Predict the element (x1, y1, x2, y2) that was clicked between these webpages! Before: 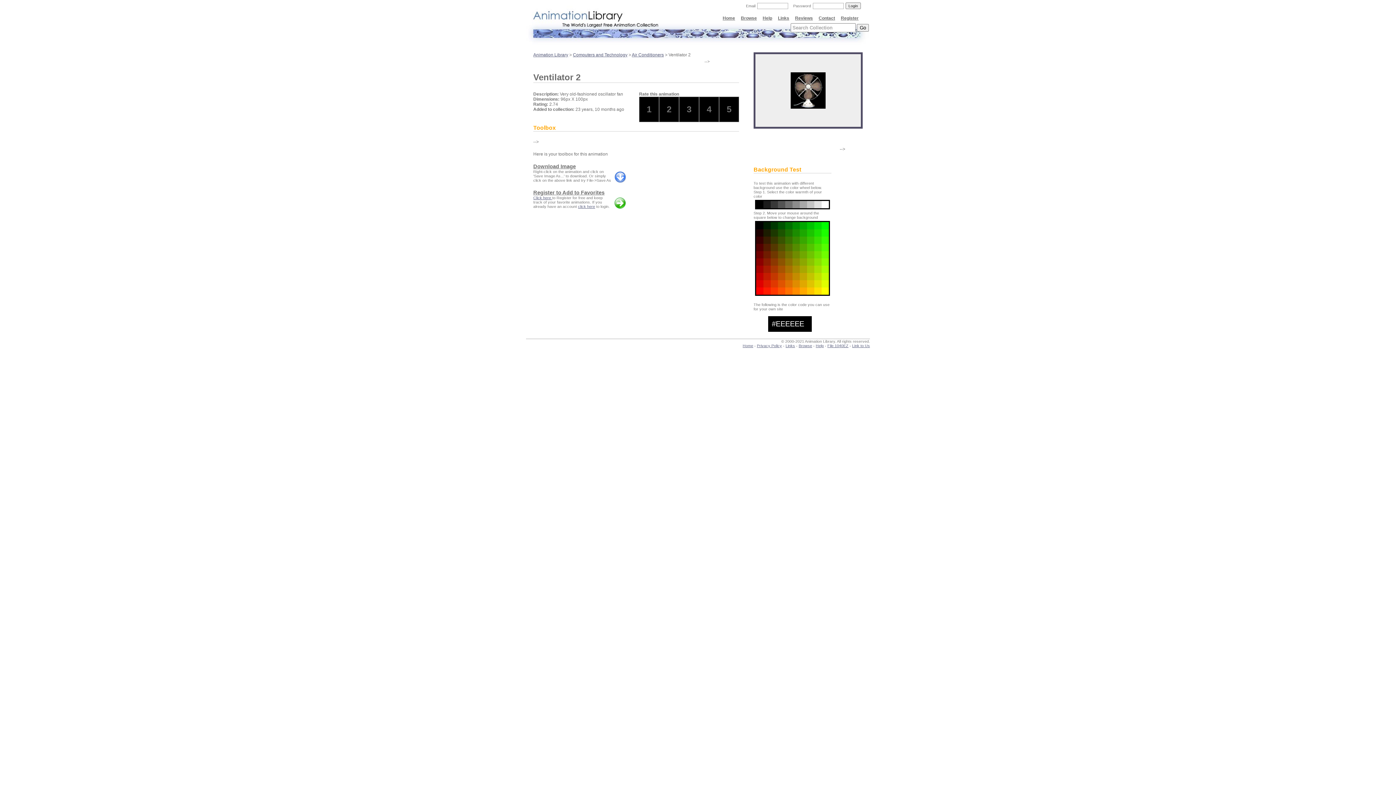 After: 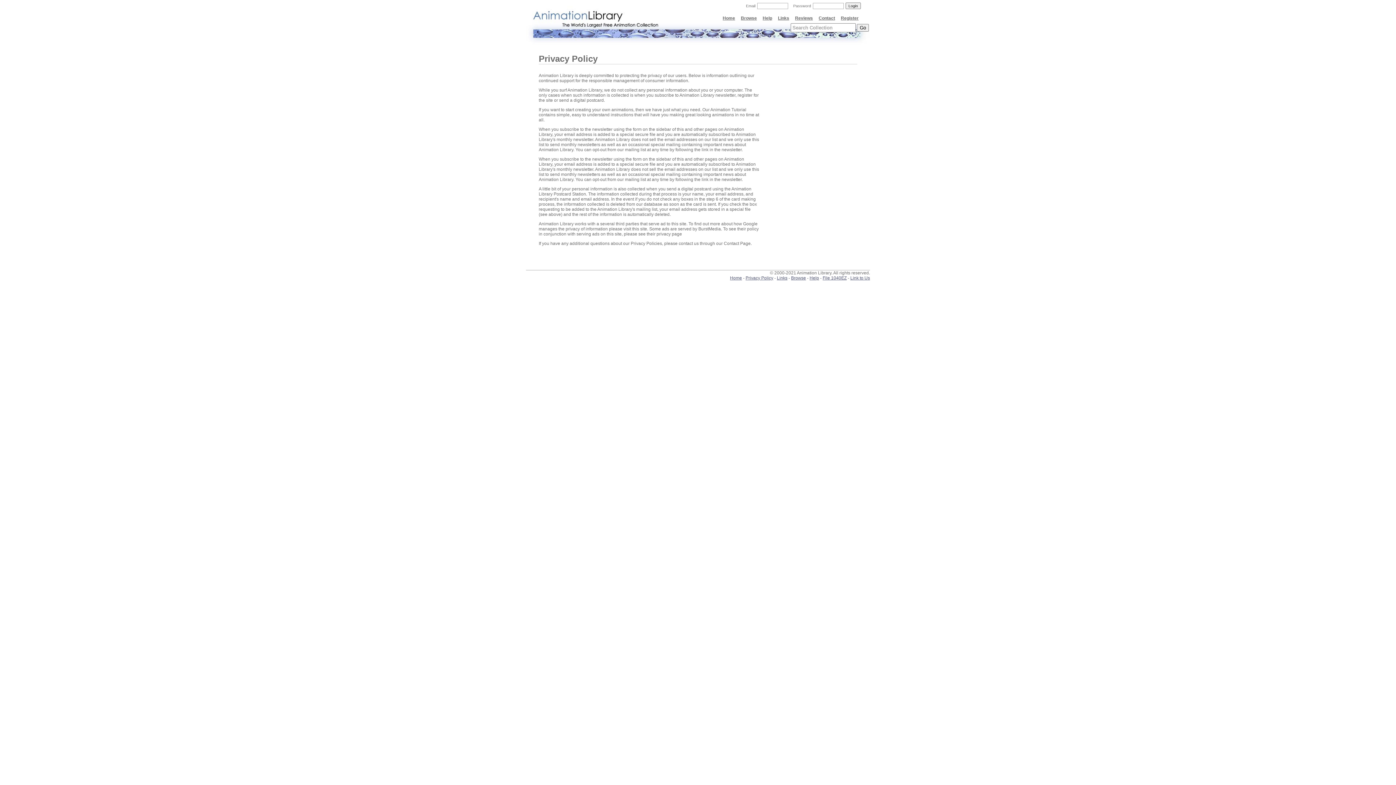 Action: bbox: (757, 343, 782, 348) label: Privacy Policy